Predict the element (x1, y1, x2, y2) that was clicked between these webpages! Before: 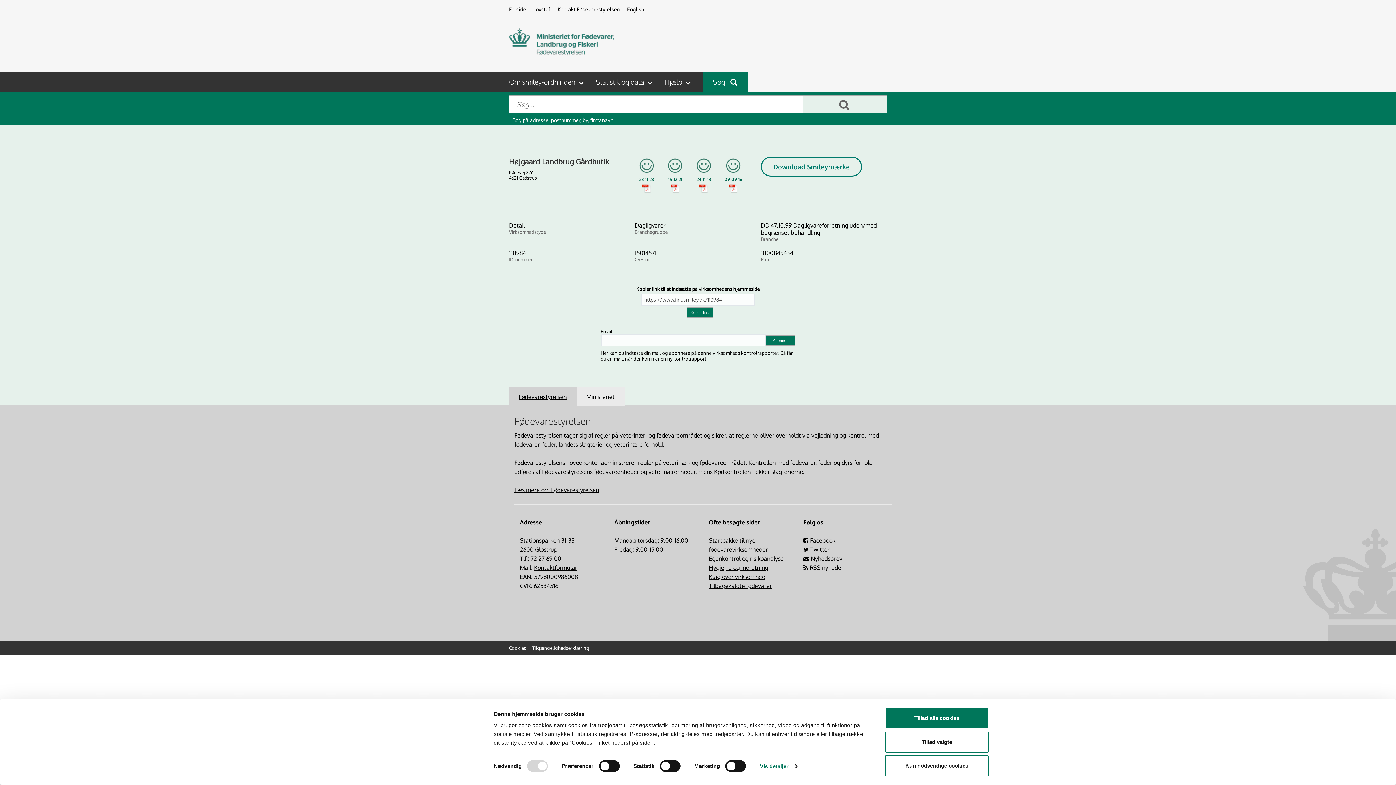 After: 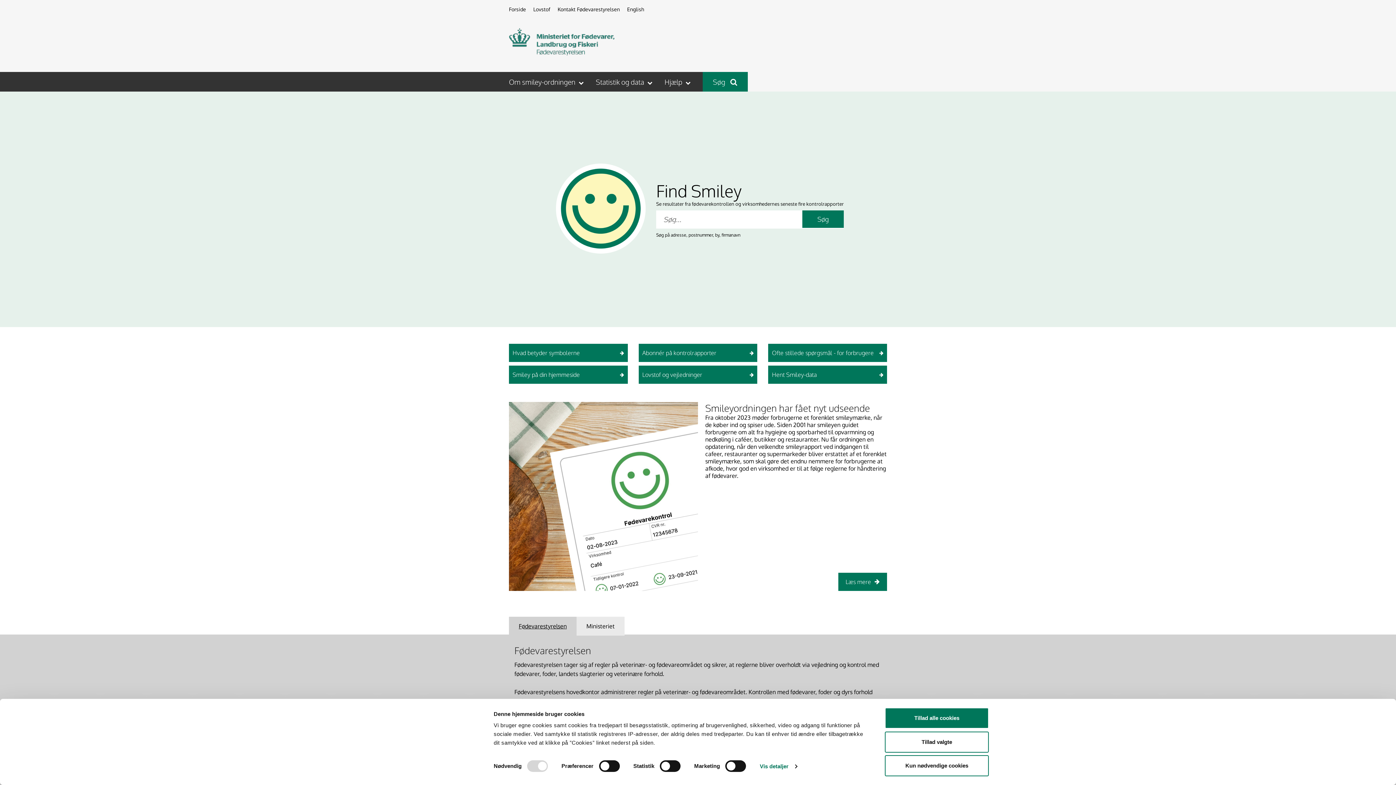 Action: bbox: (509, 38, 614, 44)